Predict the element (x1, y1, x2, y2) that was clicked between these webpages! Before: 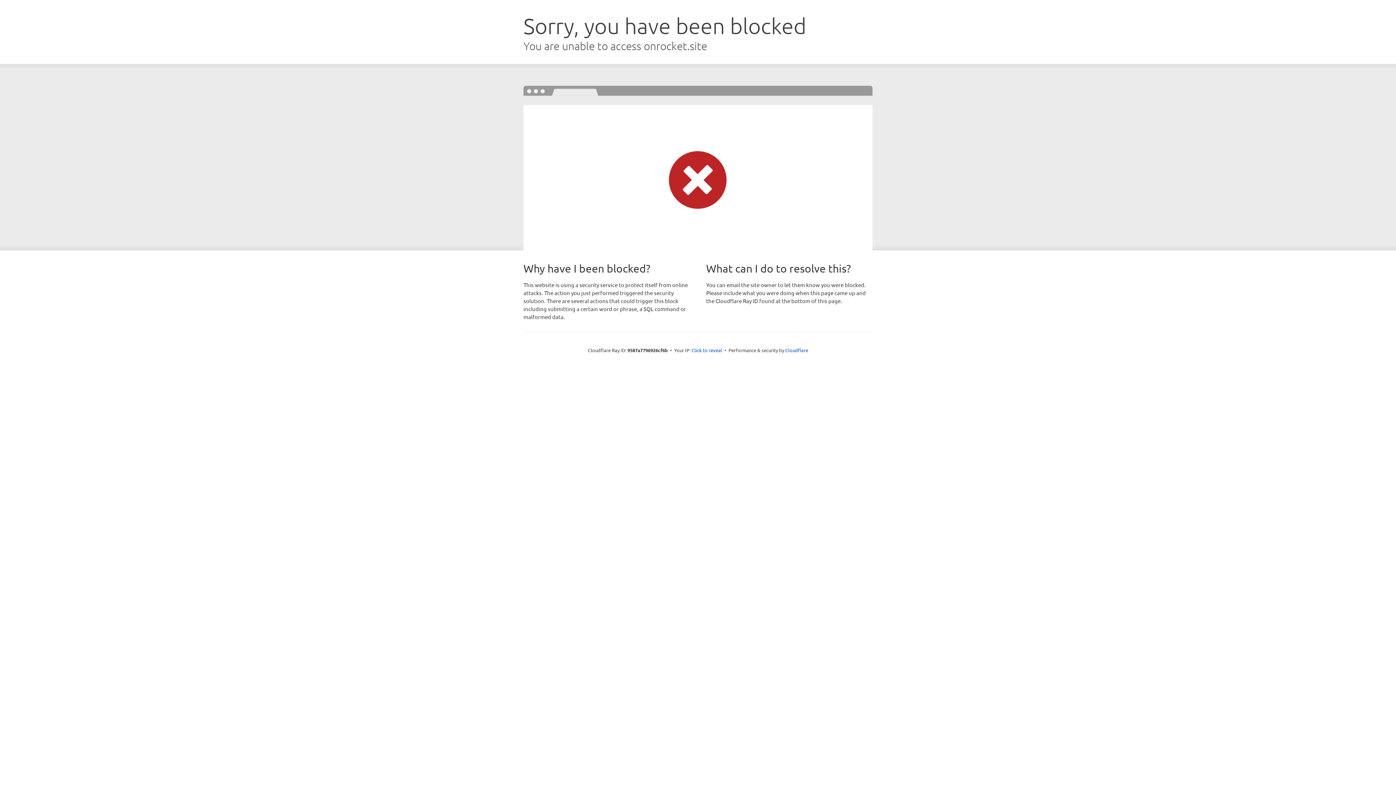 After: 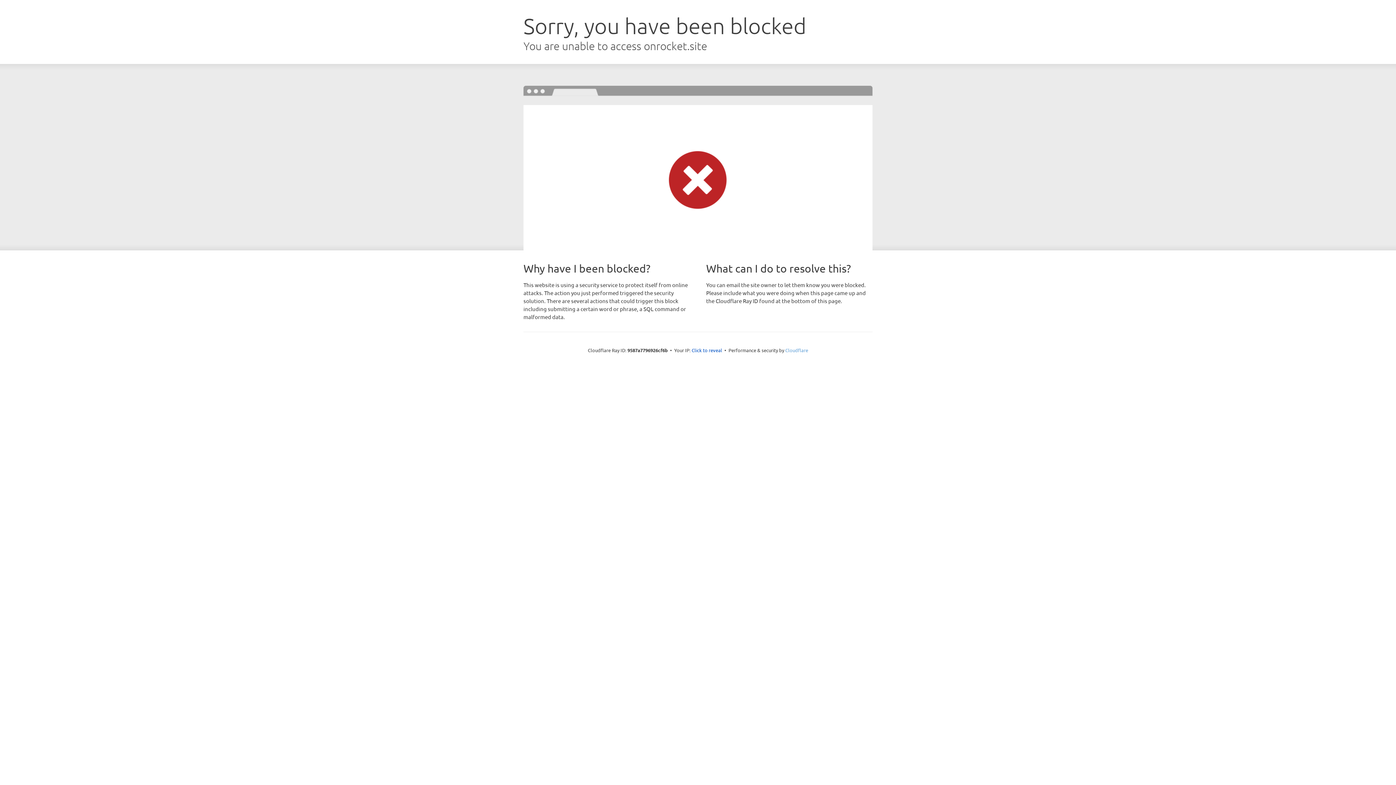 Action: bbox: (785, 347, 808, 353) label: Cloudflare